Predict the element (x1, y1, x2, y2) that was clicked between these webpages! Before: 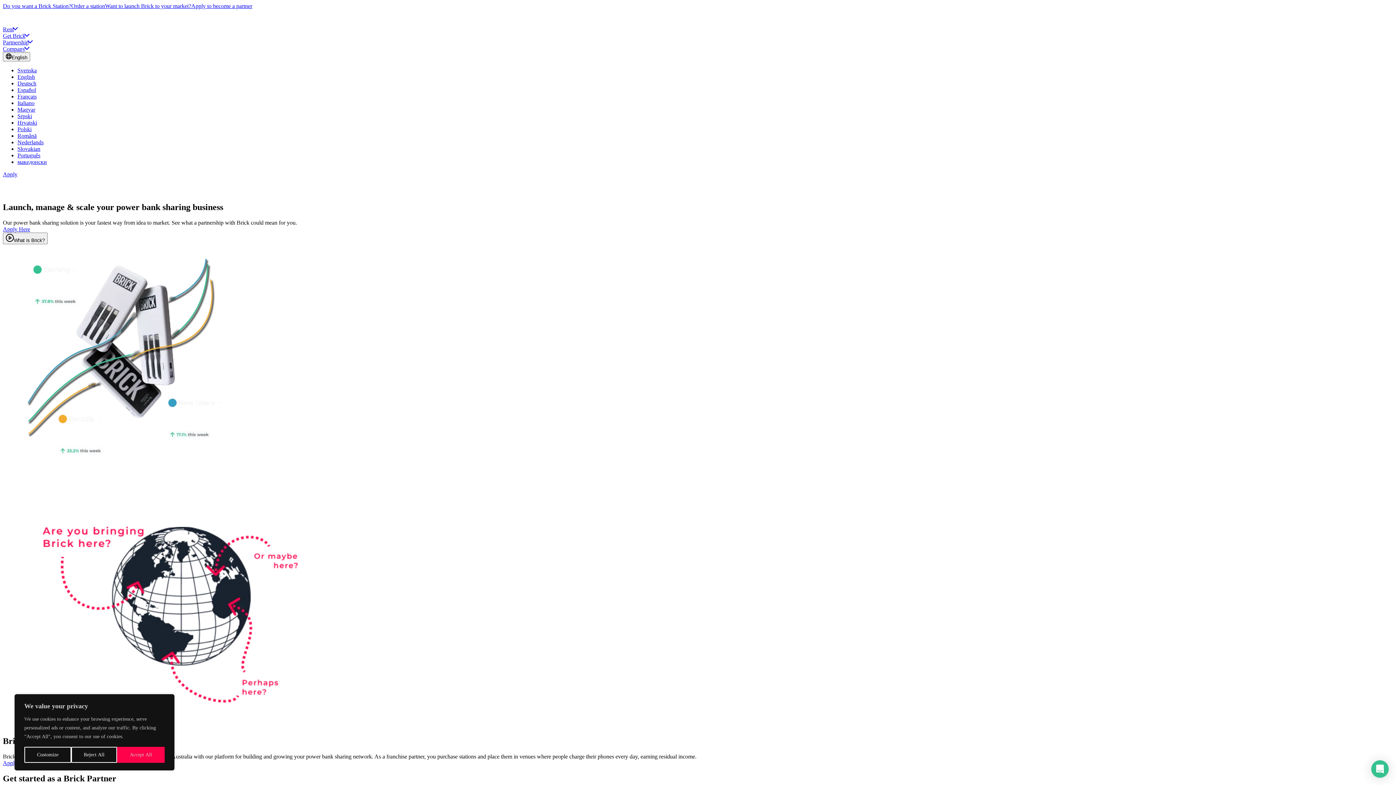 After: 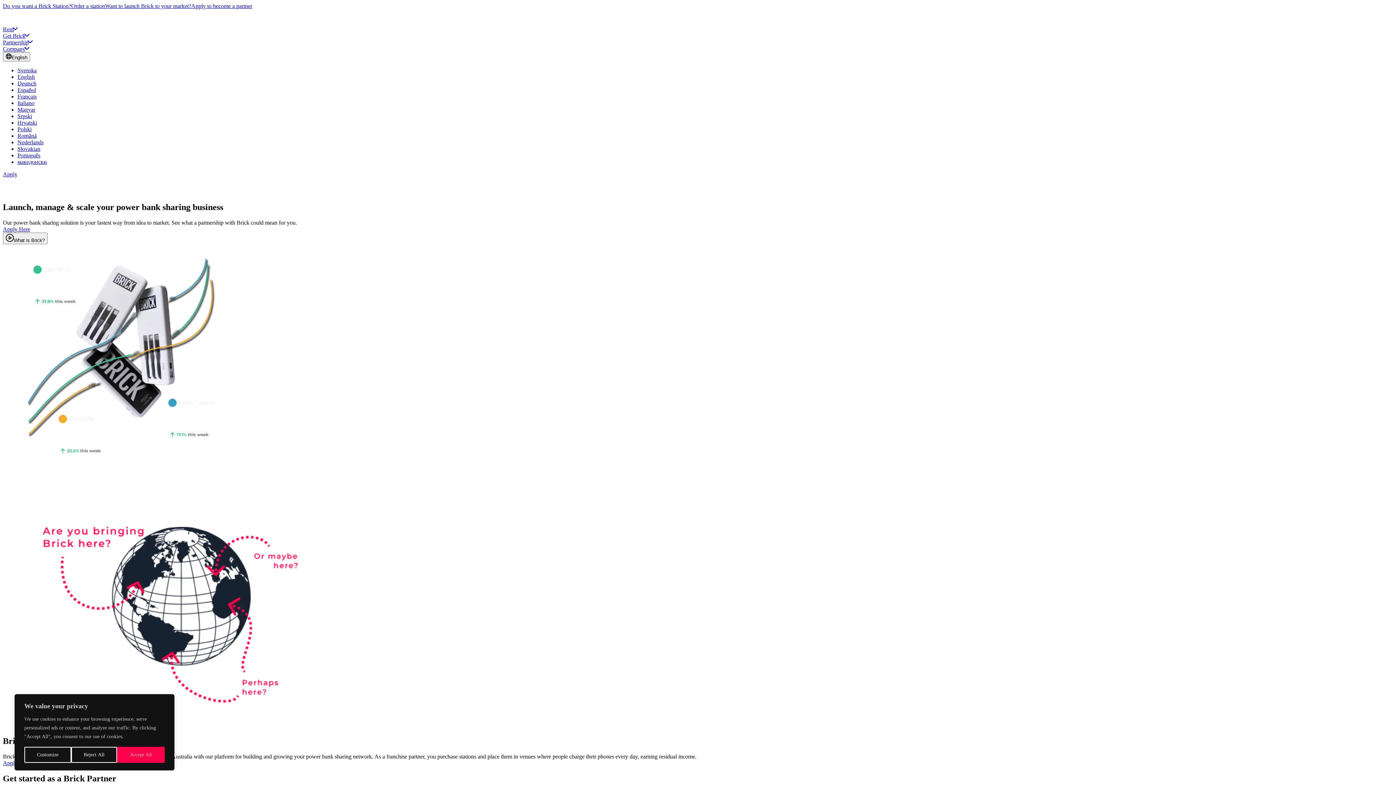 Action: bbox: (1371, 760, 1389, 778) label: Load Chat